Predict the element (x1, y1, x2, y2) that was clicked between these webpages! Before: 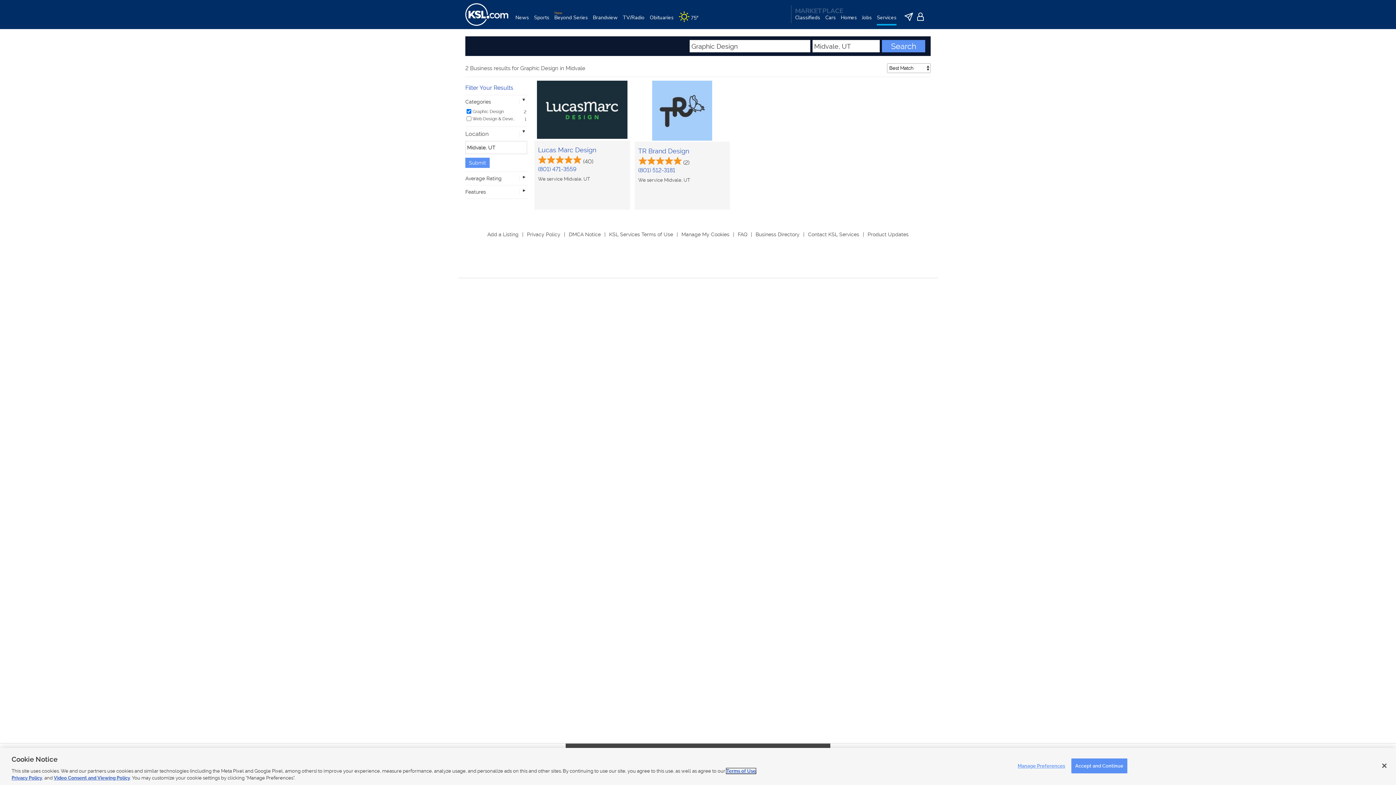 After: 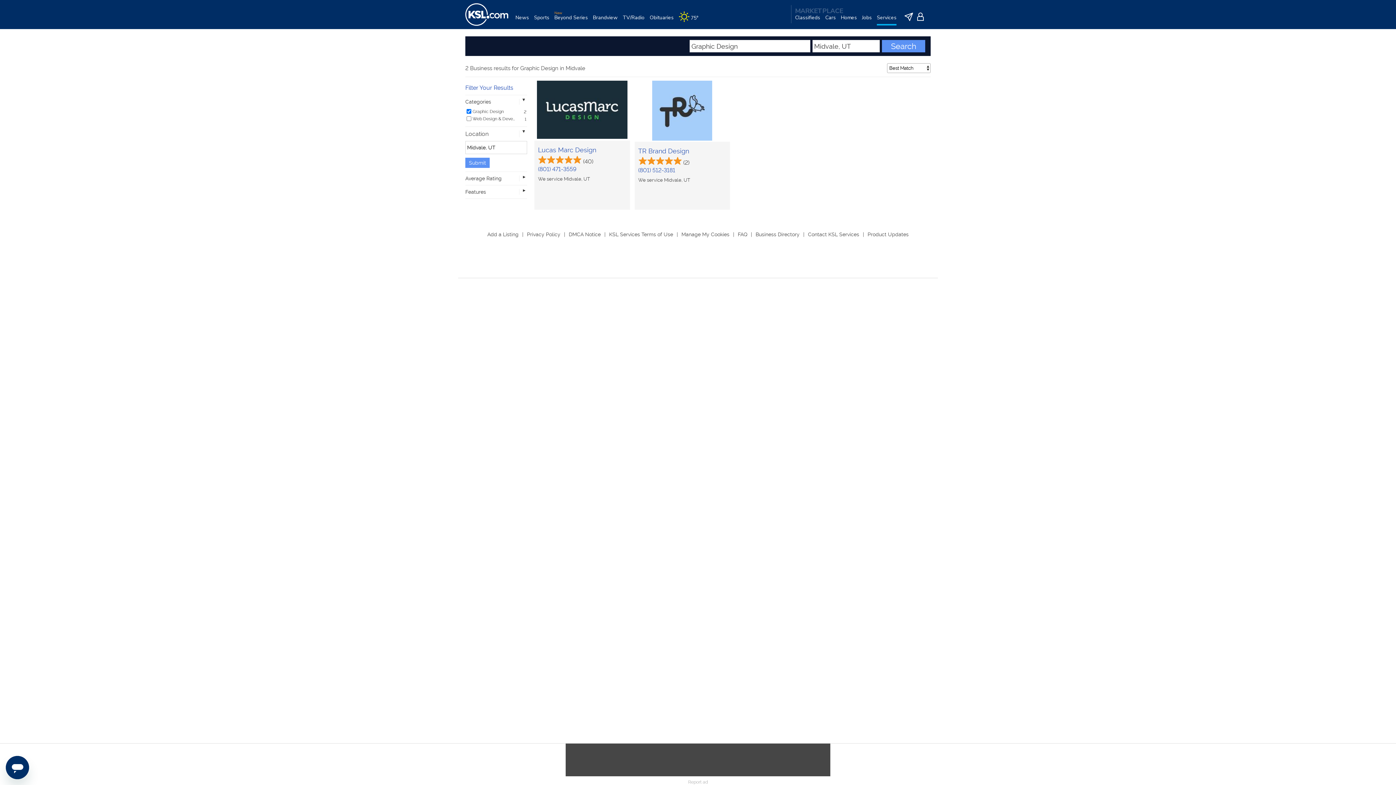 Action: label: Close bbox: (1376, 758, 1392, 774)